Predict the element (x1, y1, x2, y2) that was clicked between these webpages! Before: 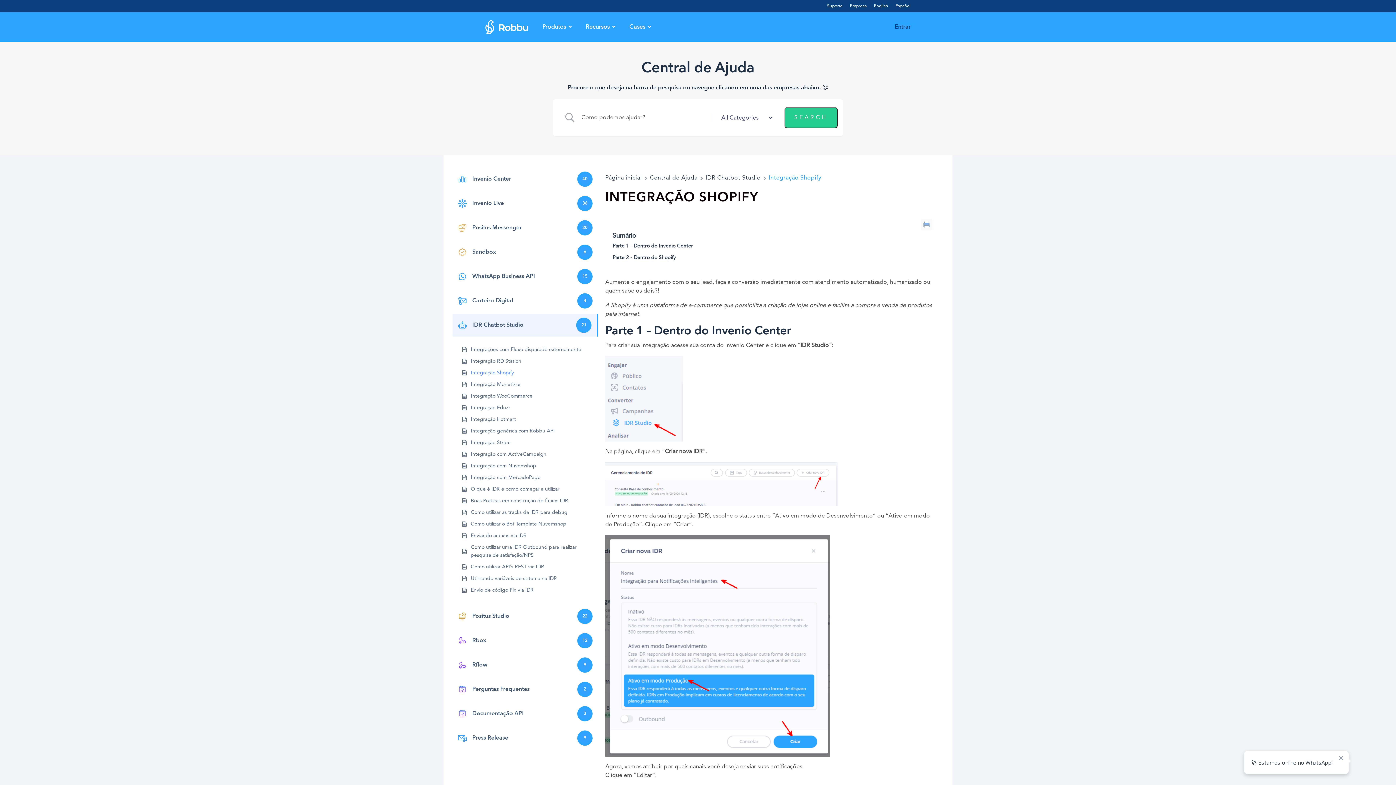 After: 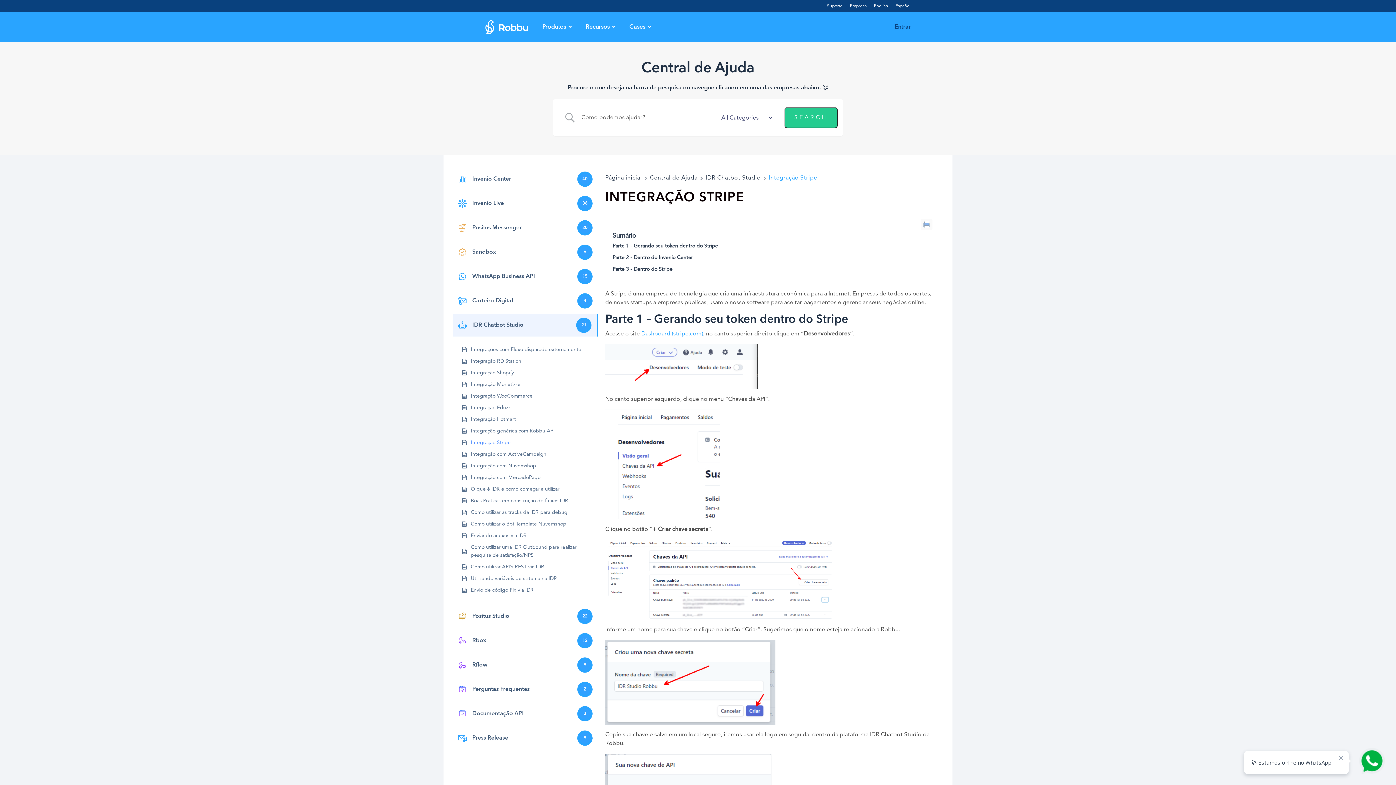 Action: label: Integração Stripe bbox: (470, 438, 510, 446)